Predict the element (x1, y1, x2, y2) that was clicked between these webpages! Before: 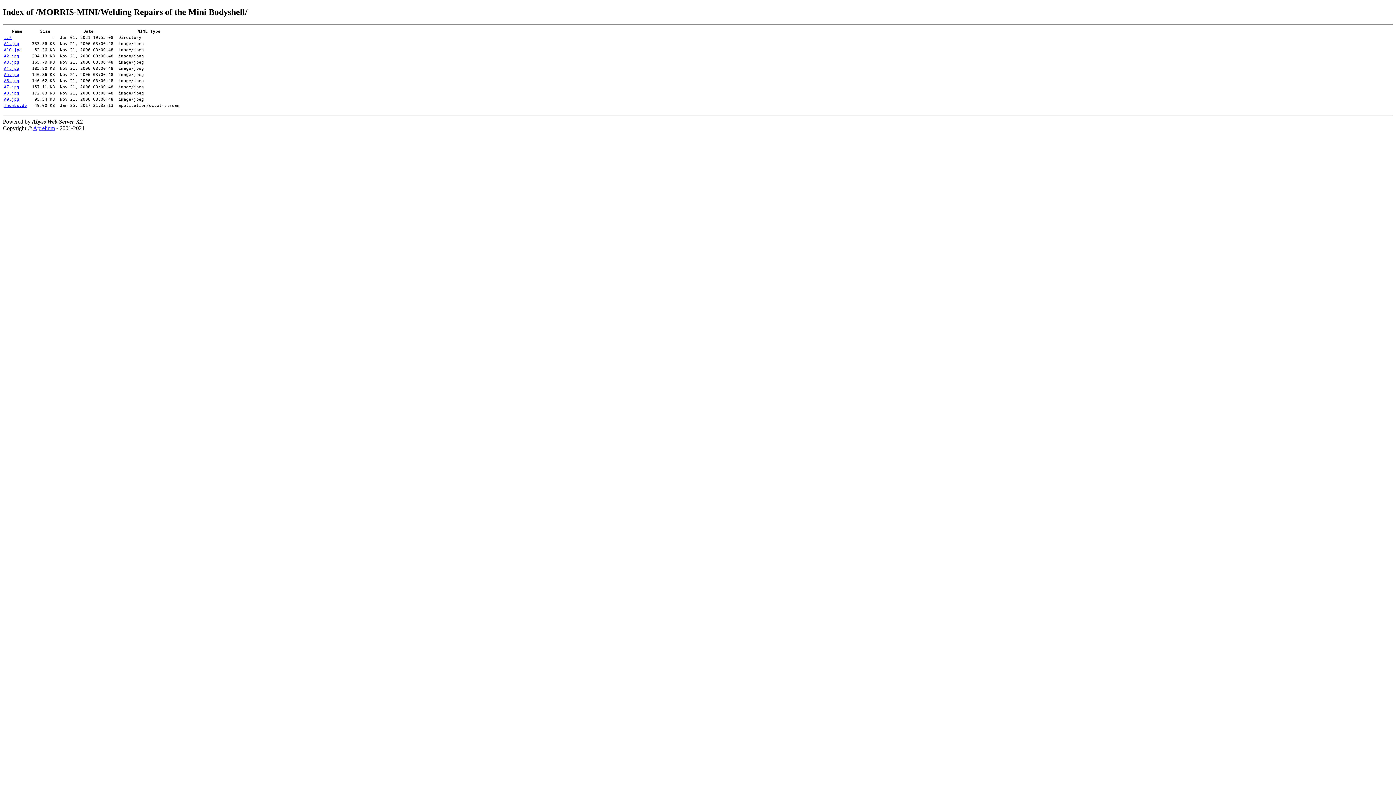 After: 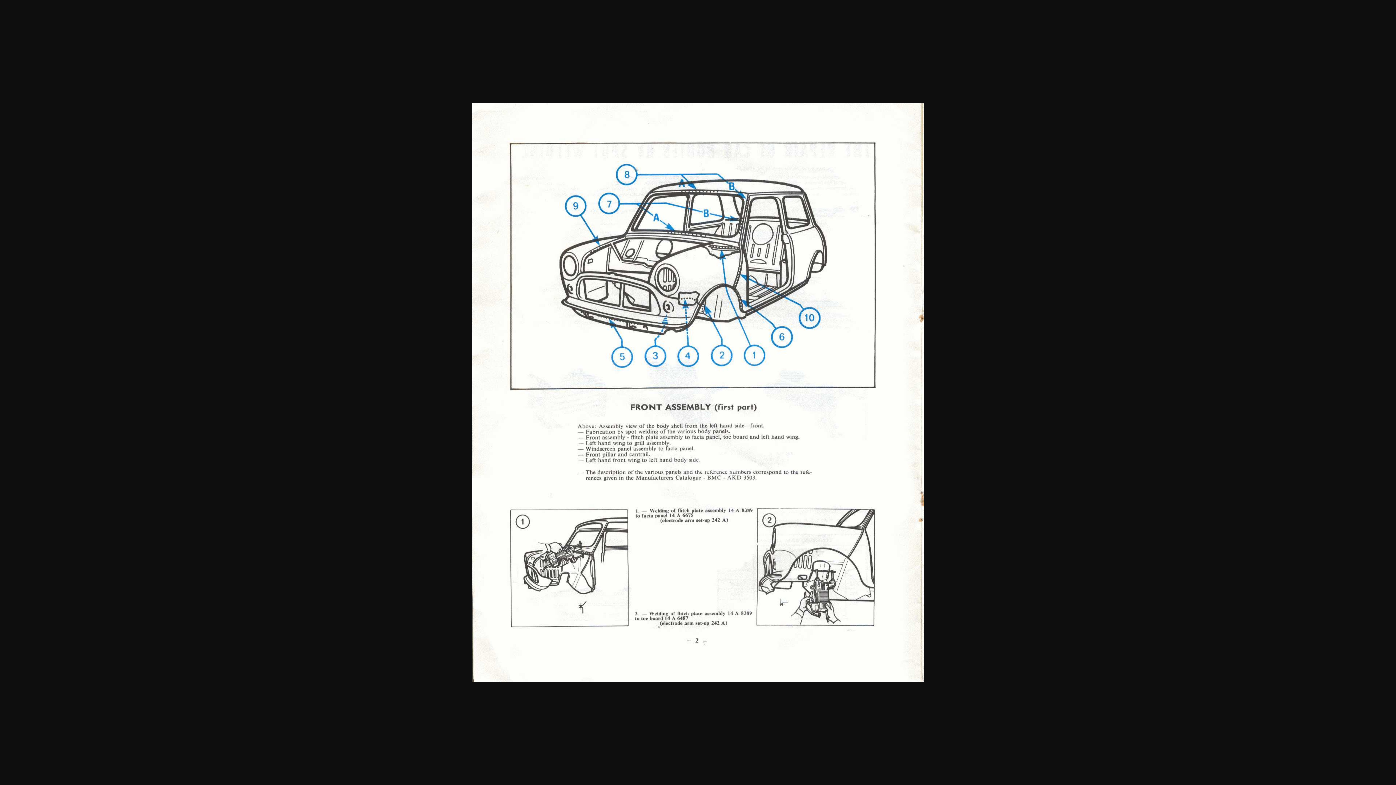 Action: label: A3.jpg bbox: (4, 59, 19, 64)